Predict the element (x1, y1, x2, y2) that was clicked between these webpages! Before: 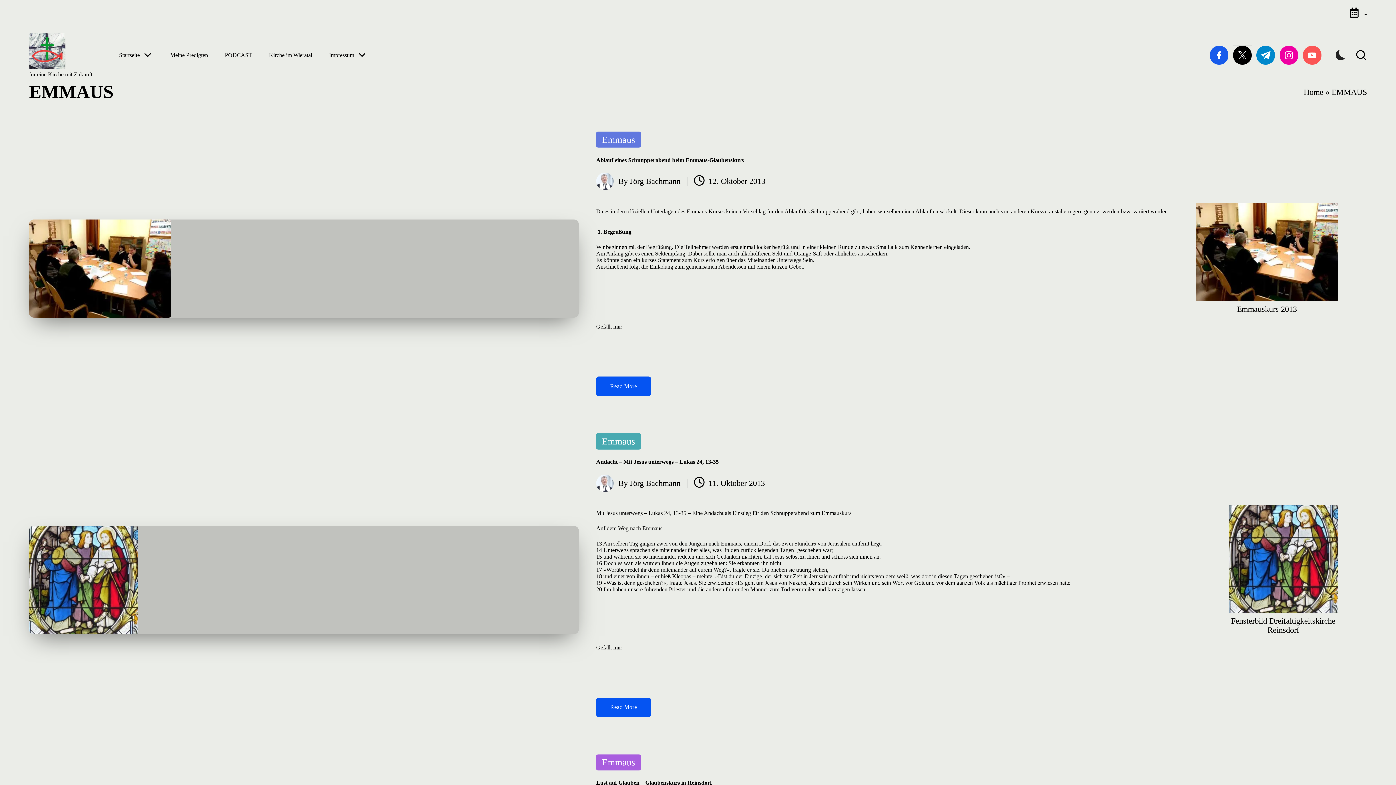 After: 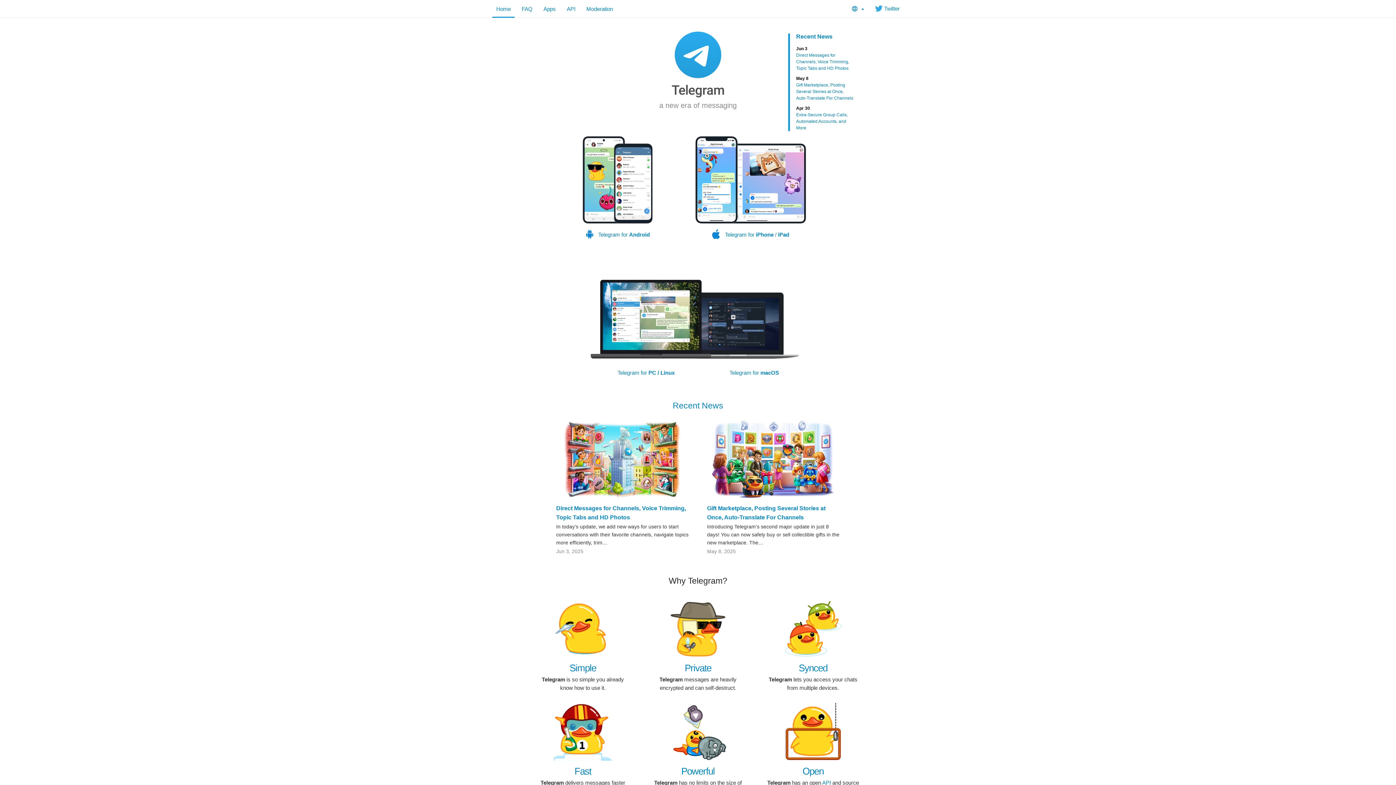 Action: label: t.me bbox: (1256, 45, 1280, 64)